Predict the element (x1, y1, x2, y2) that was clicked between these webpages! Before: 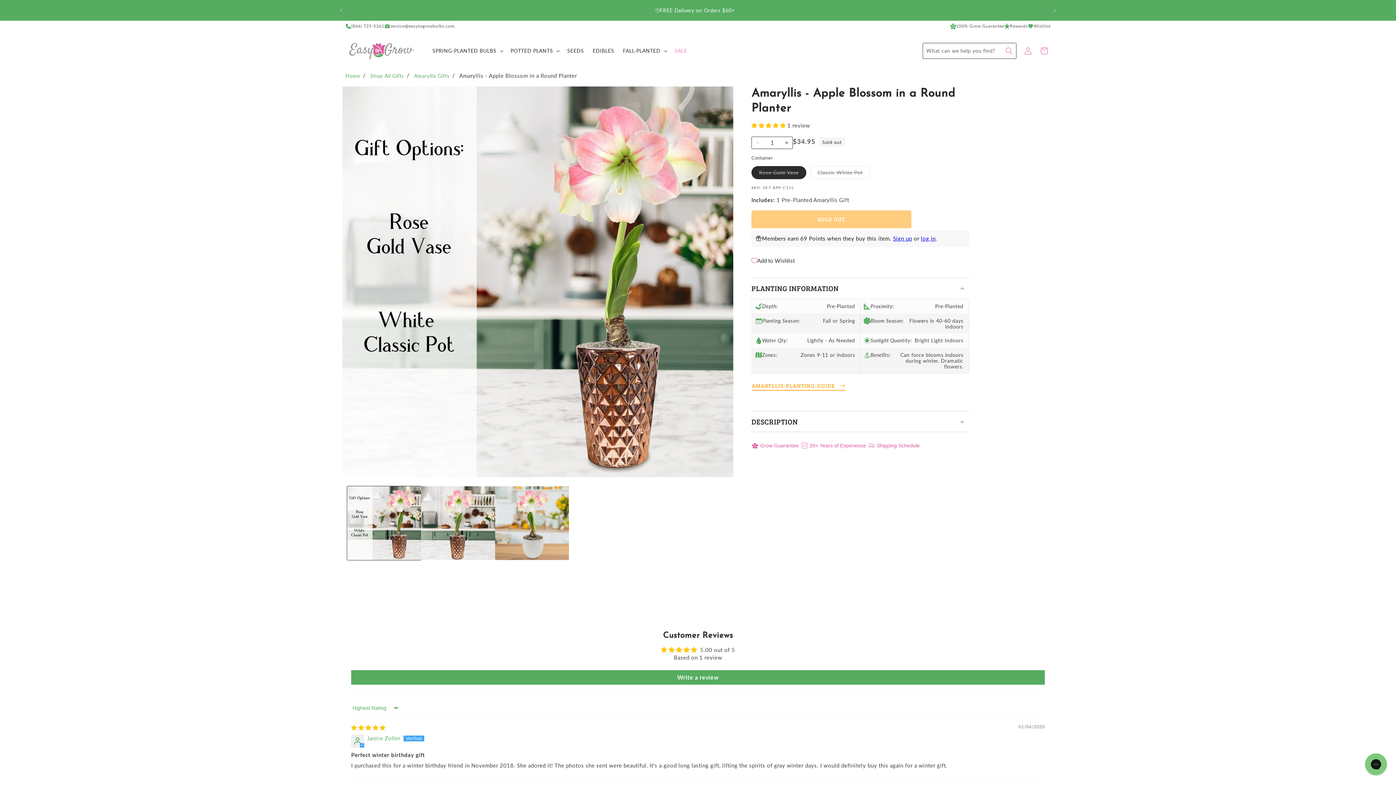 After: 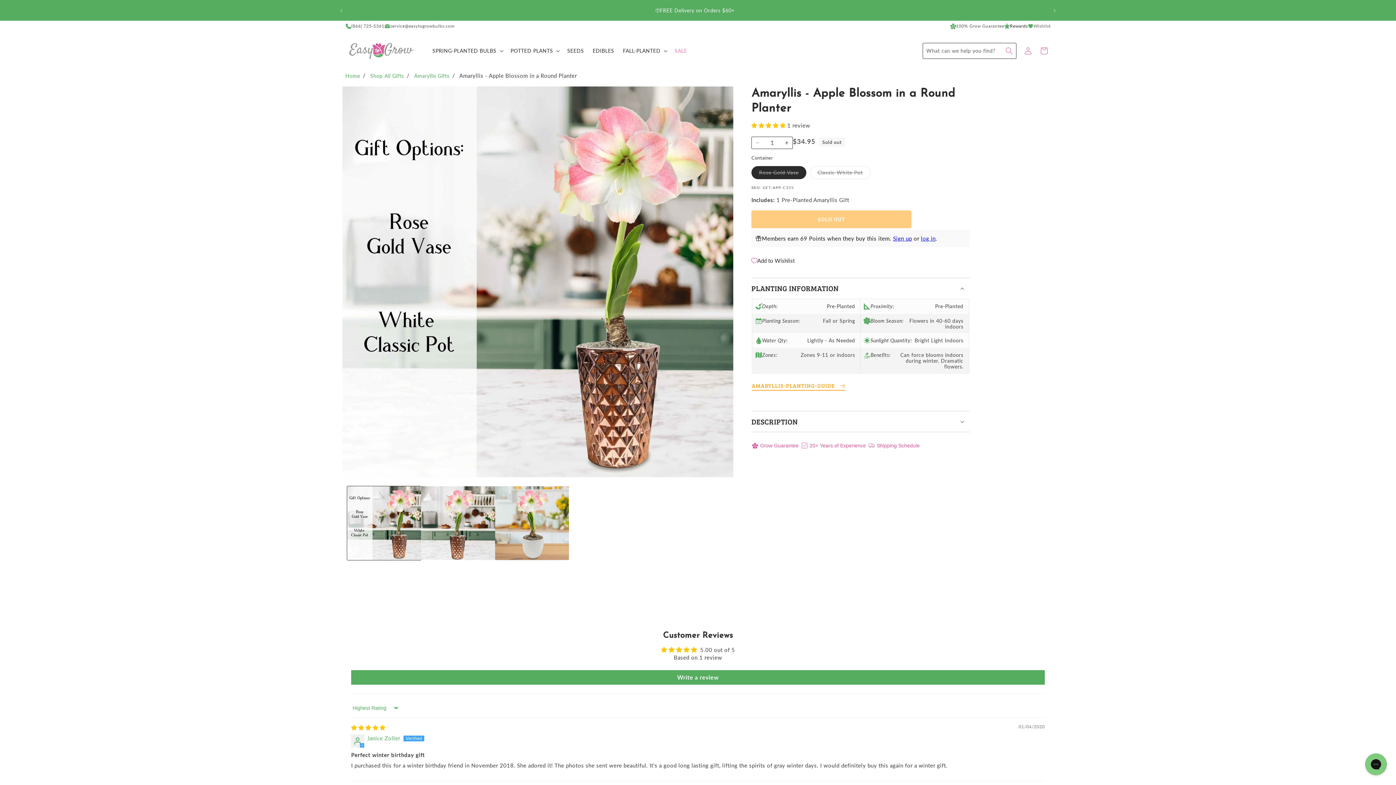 Action: label: Rewards bbox: (1004, 22, 1028, 29)